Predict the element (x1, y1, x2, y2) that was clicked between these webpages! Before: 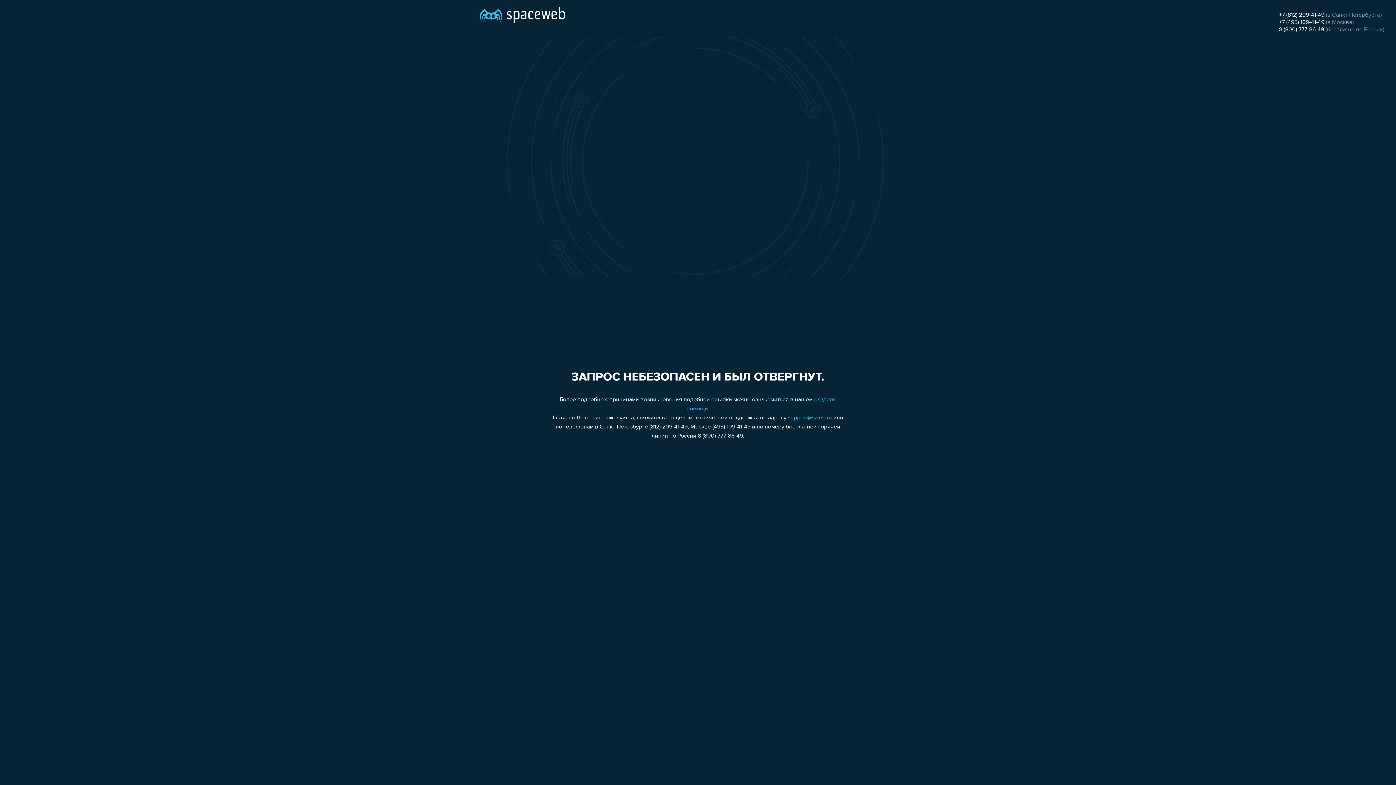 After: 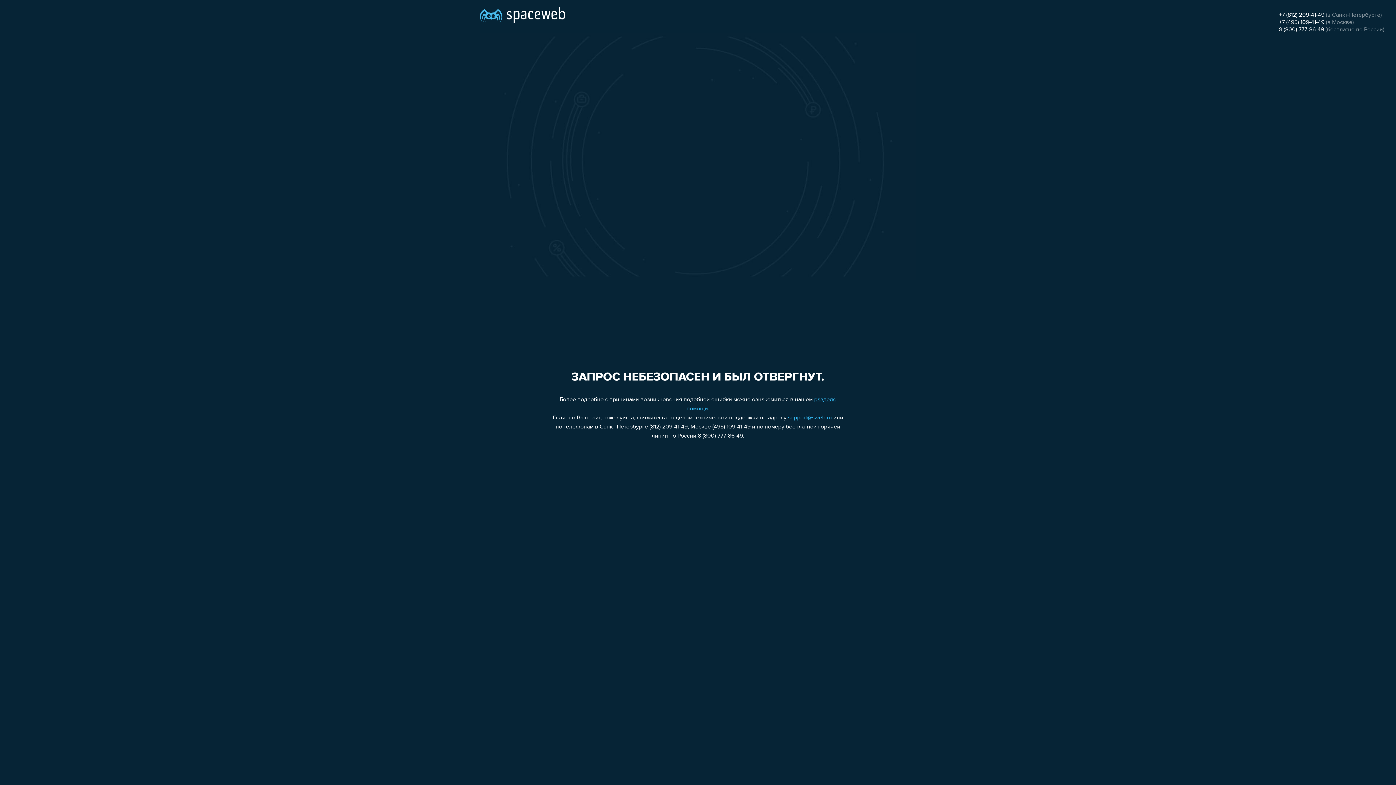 Action: label: +7 (812) 209-41-49 bbox: (1279, 12, 1324, 18)